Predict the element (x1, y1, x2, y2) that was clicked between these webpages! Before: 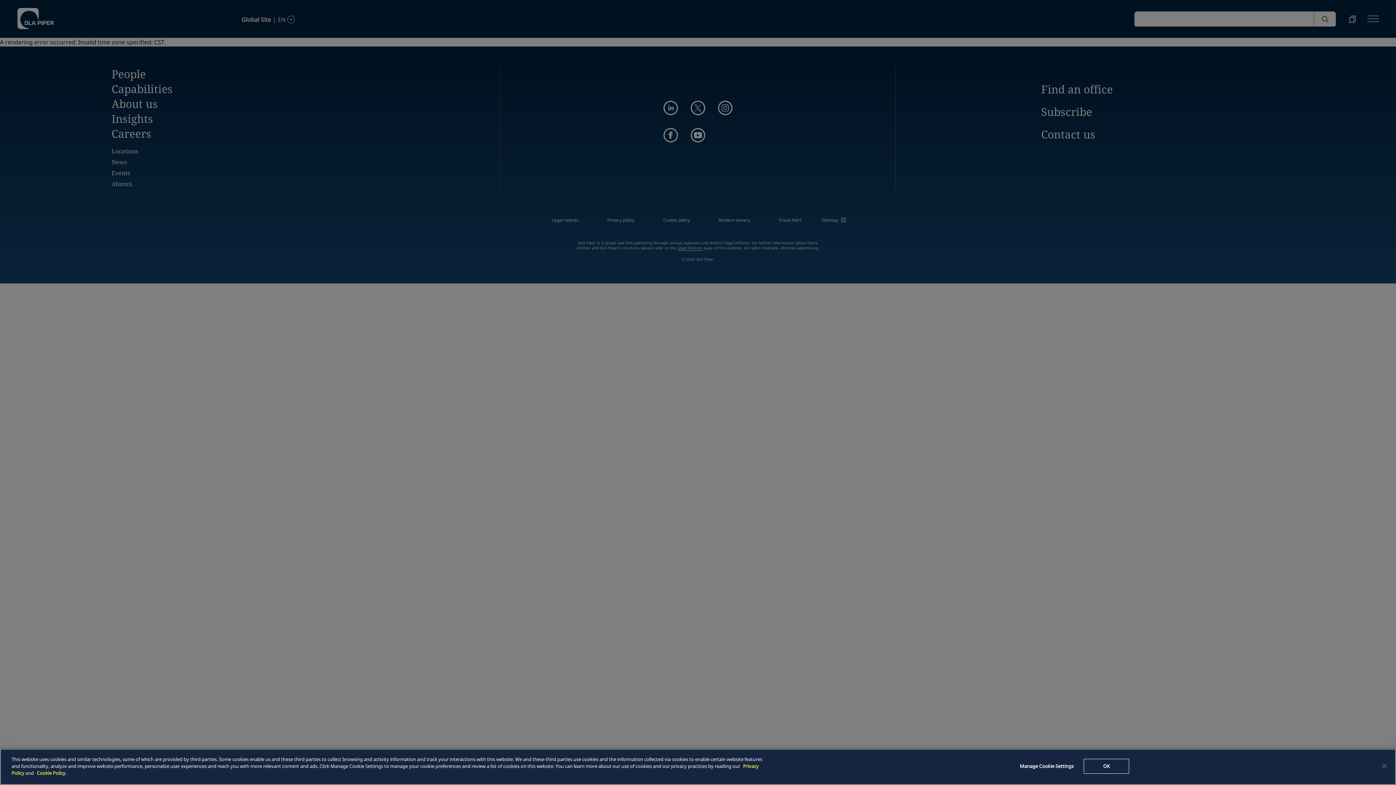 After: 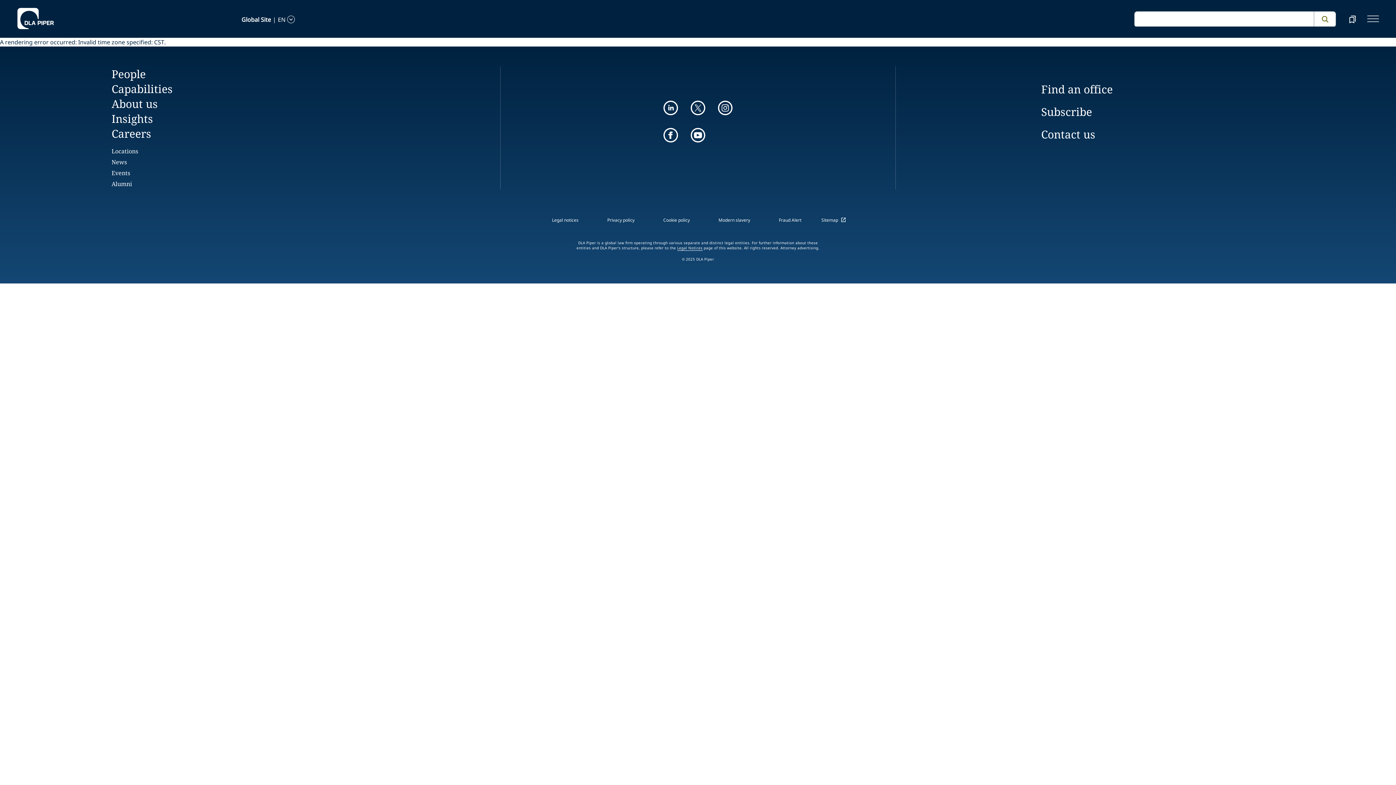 Action: bbox: (1084, 759, 1129, 774) label: OK